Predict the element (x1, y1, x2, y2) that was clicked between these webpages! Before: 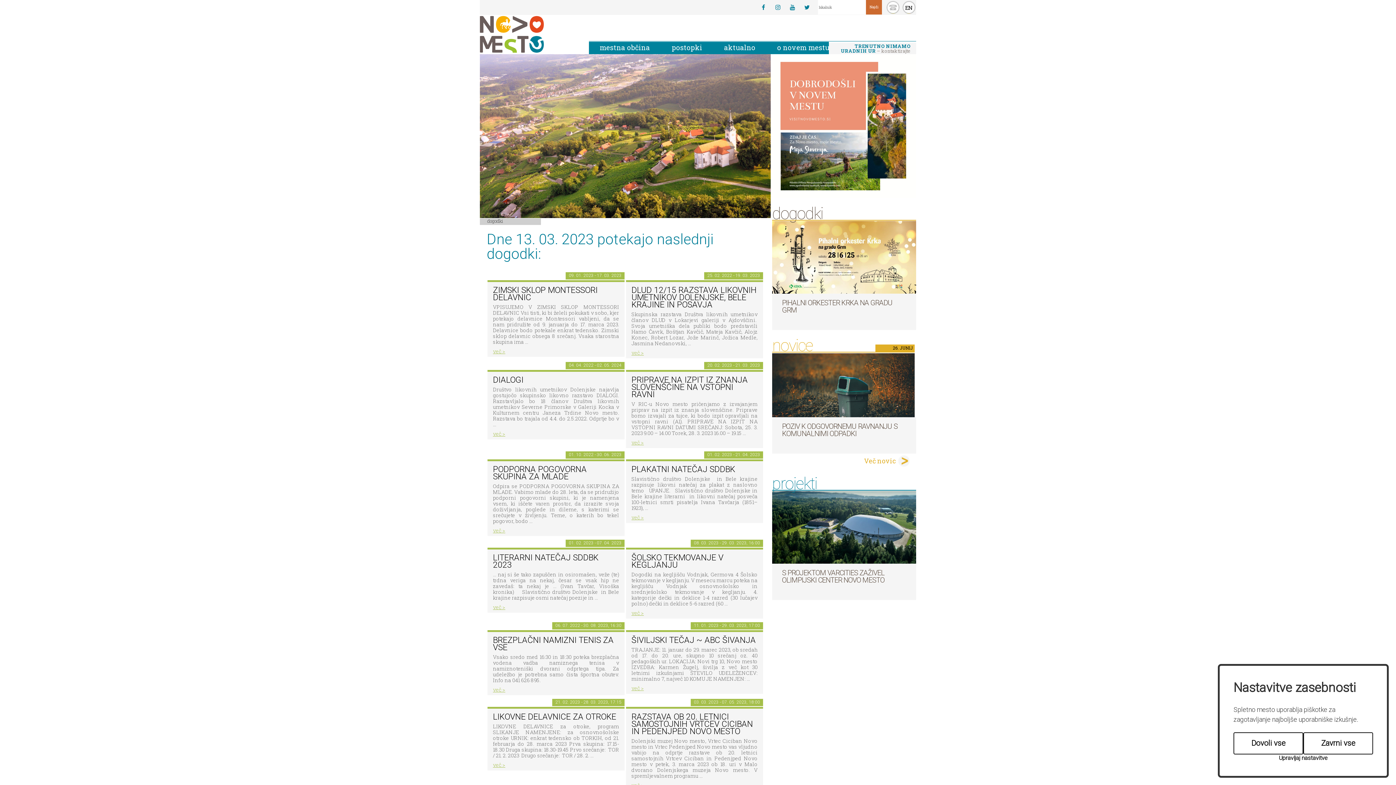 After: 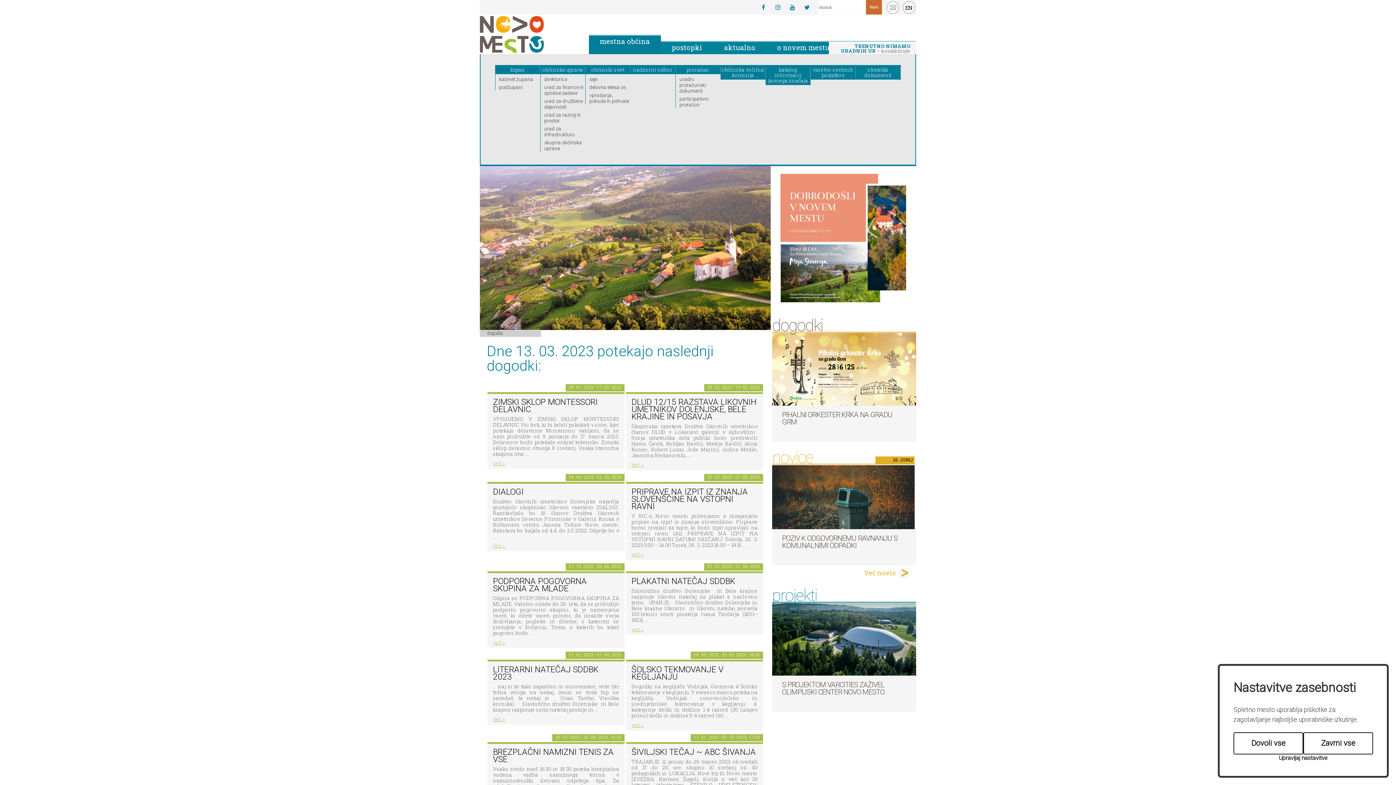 Action: bbox: (589, 41, 661, 54) label: mestna občina